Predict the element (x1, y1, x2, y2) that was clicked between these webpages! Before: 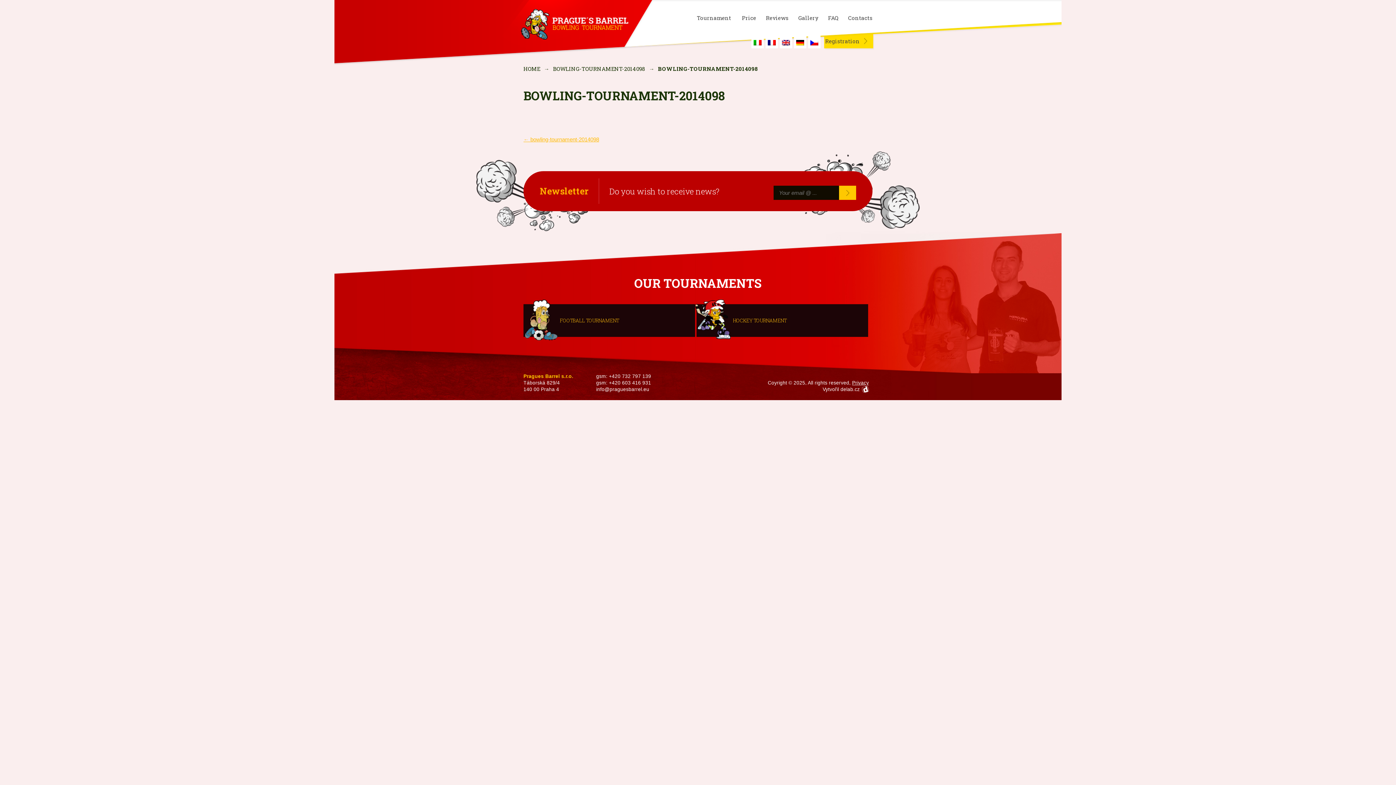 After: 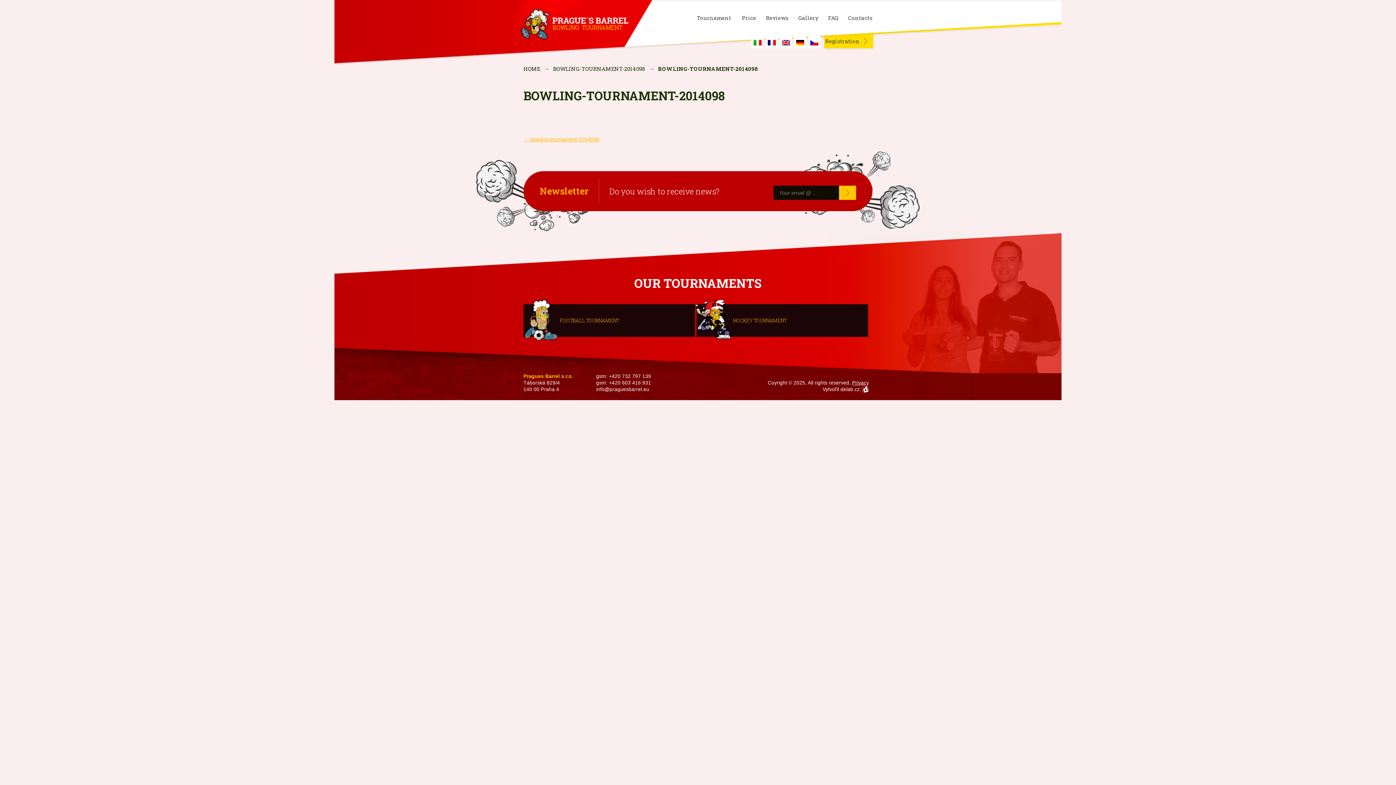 Action: bbox: (596, 386, 649, 392) label: info@praguesbarrel.eu